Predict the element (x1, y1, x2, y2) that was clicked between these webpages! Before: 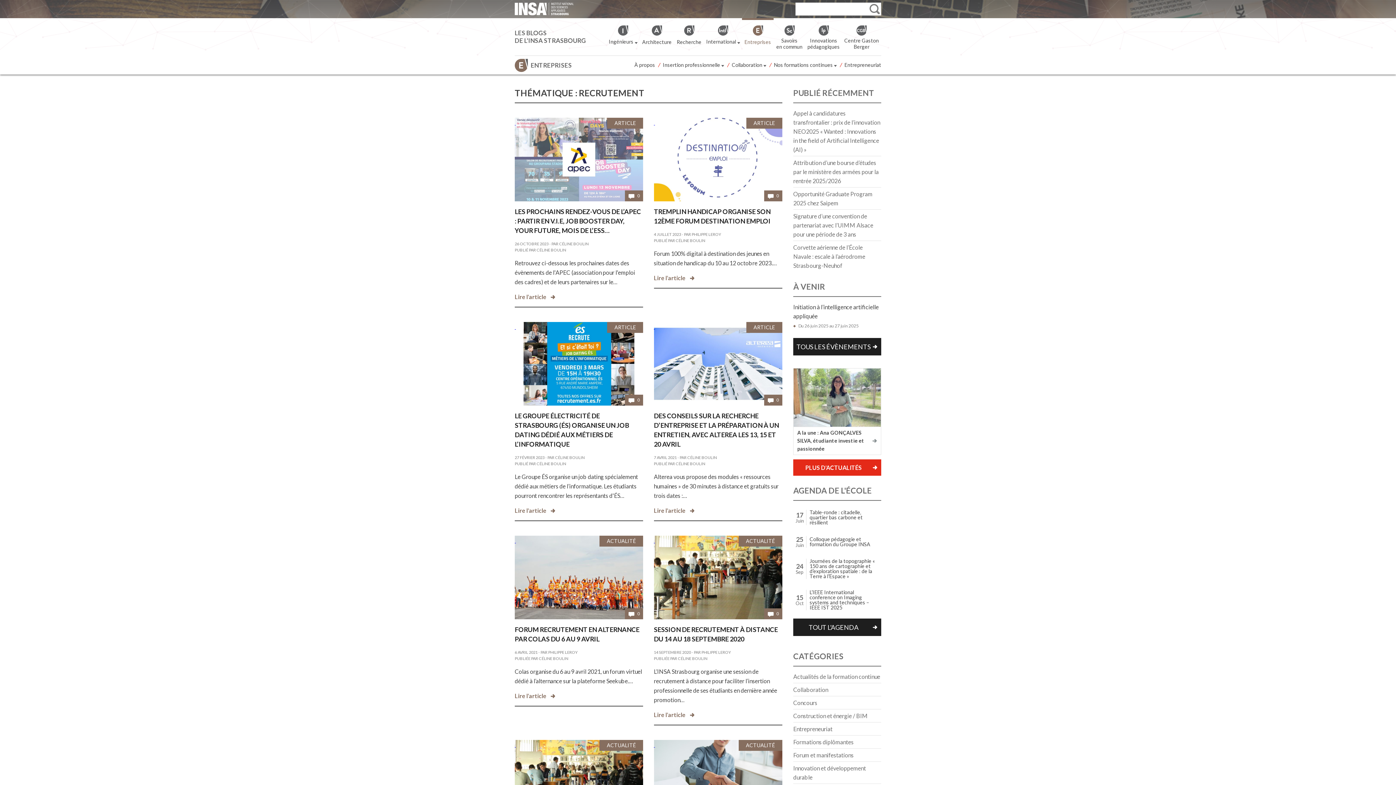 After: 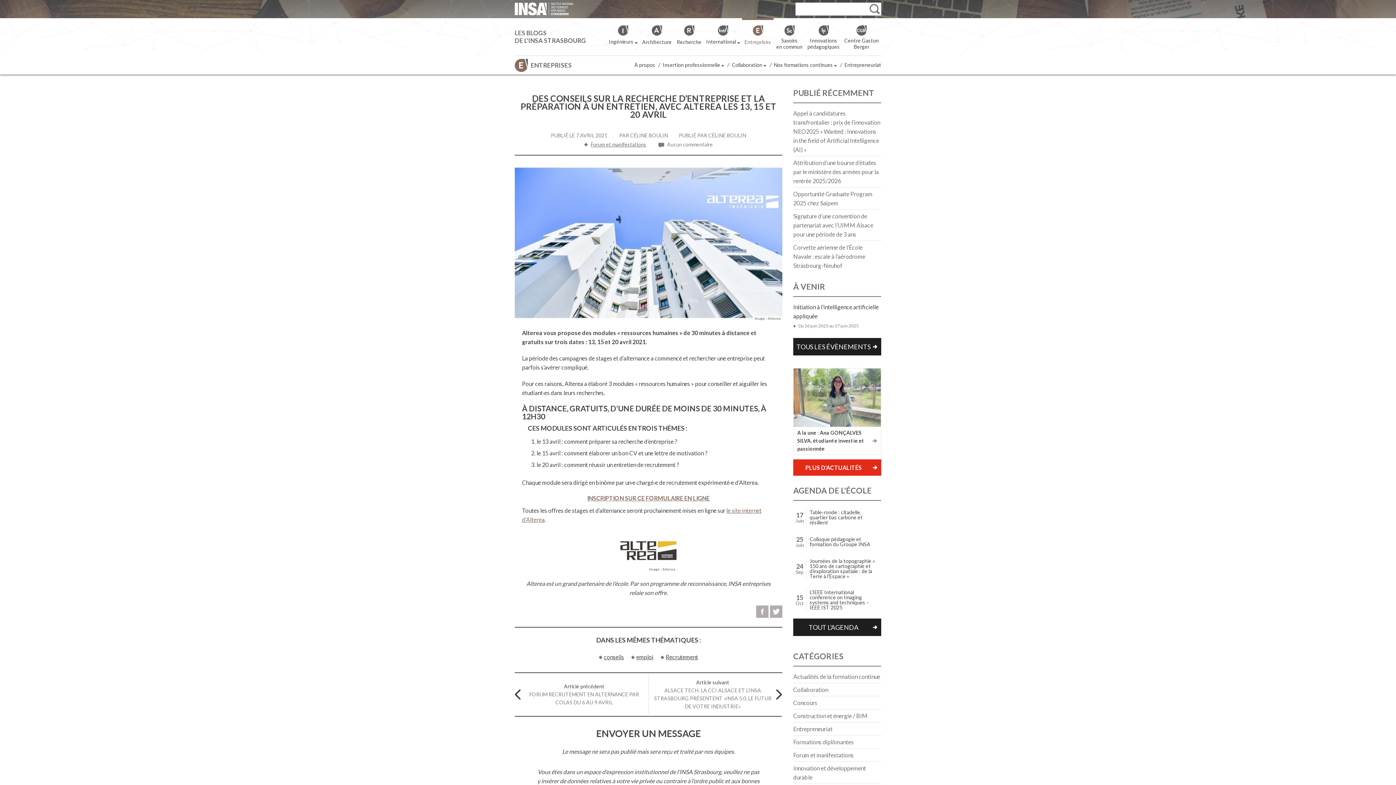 Action: bbox: (654, 507, 694, 514) label: Lire l'article